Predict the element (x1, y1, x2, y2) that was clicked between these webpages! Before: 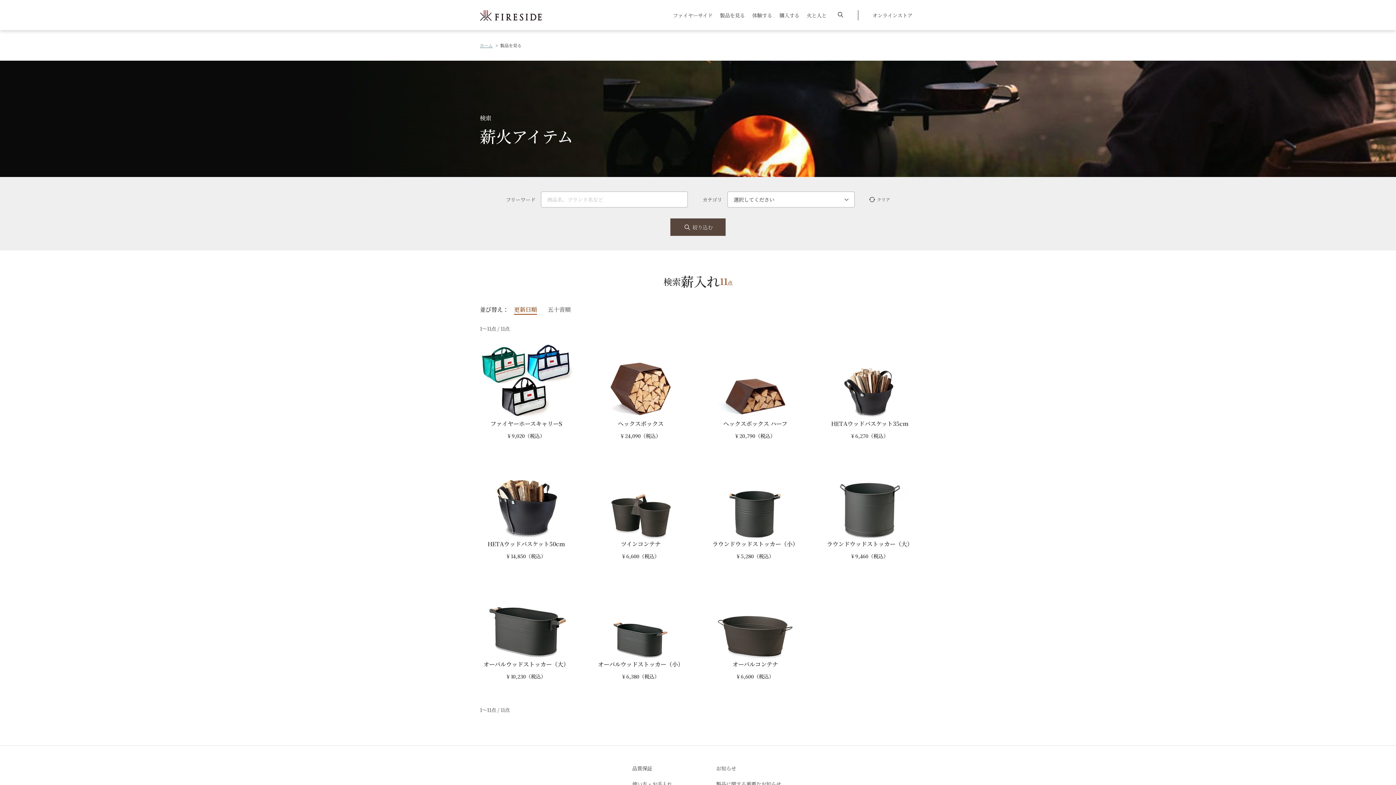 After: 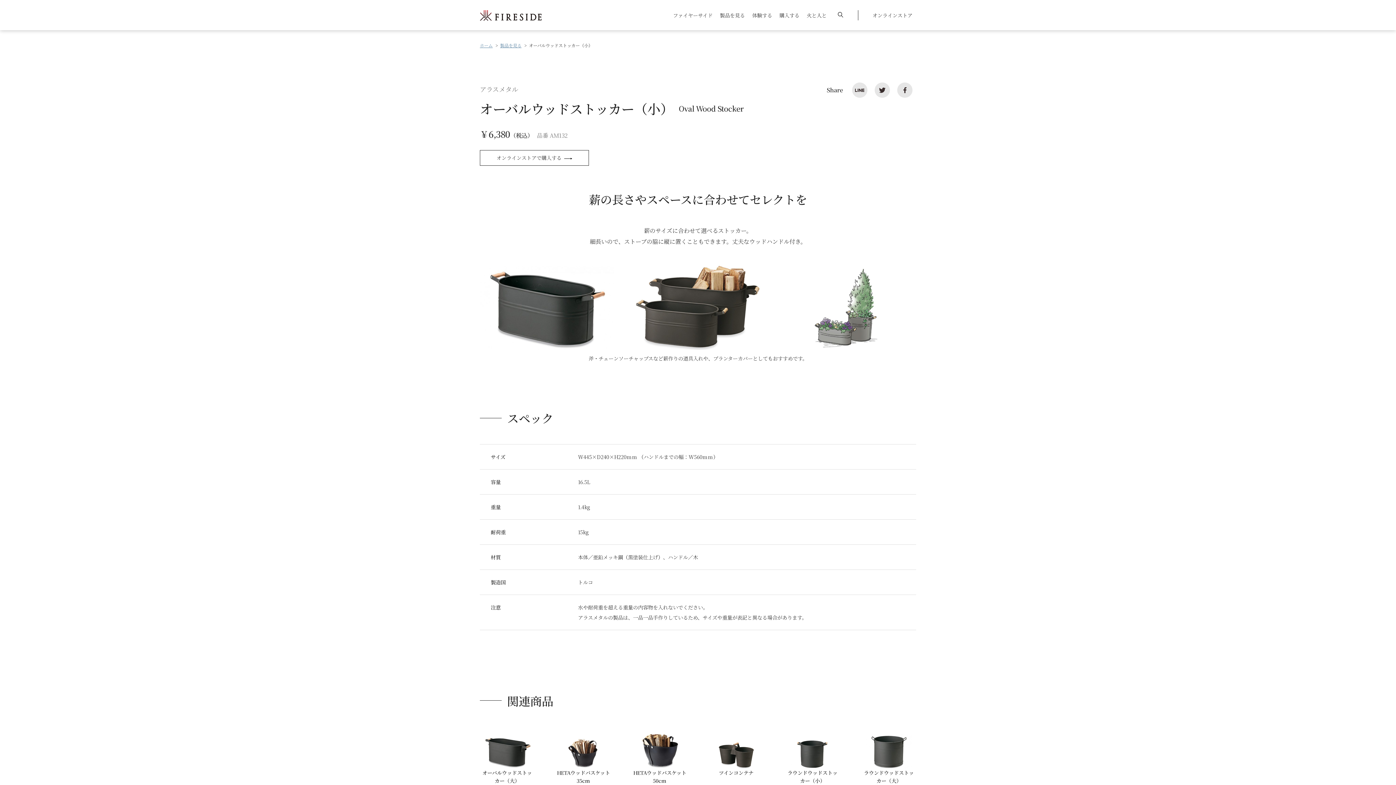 Action: label: オーバルウッドストッカー（小）

¥ 6,380（税込） bbox: (594, 583, 687, 681)